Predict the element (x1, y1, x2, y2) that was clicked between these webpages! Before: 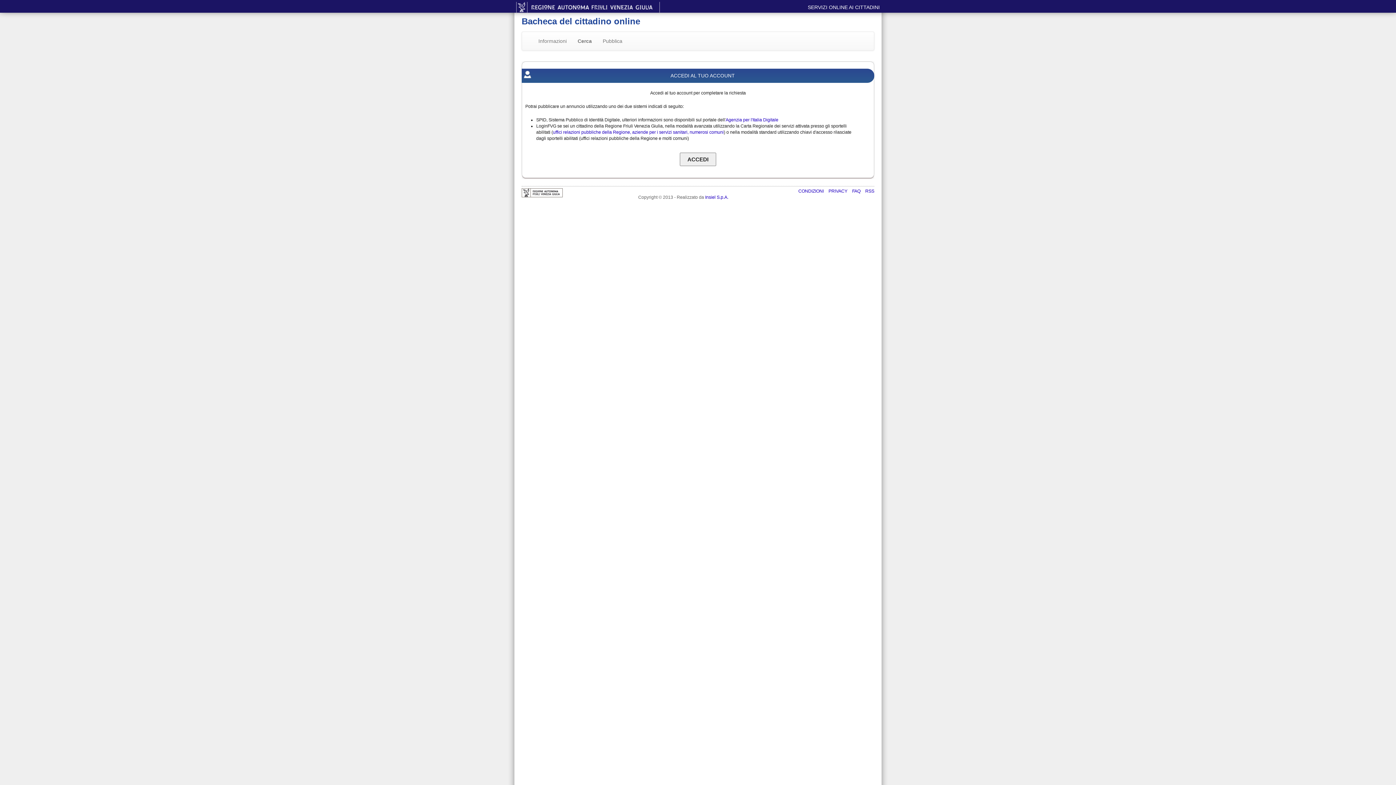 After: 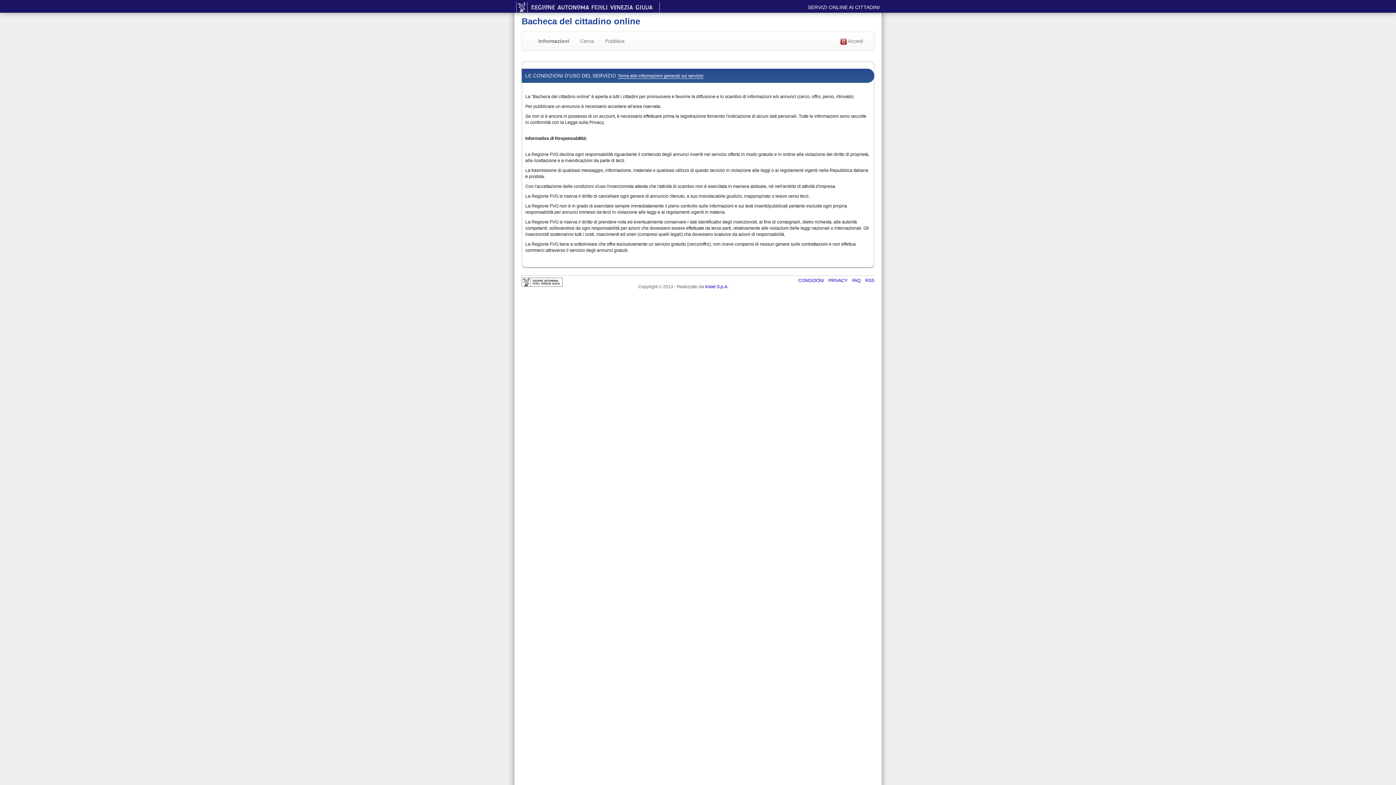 Action: bbox: (798, 188, 825, 193) label: CONDIZIONI 